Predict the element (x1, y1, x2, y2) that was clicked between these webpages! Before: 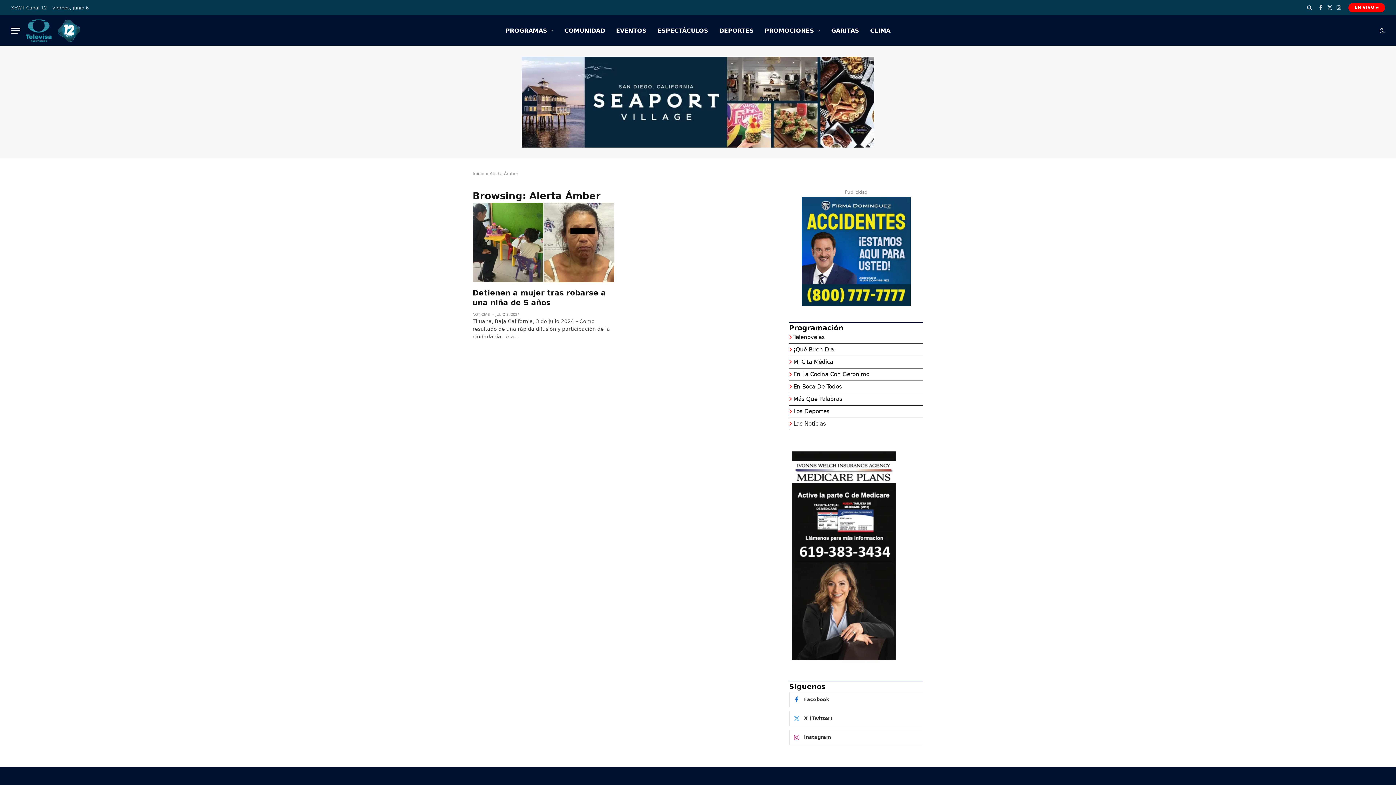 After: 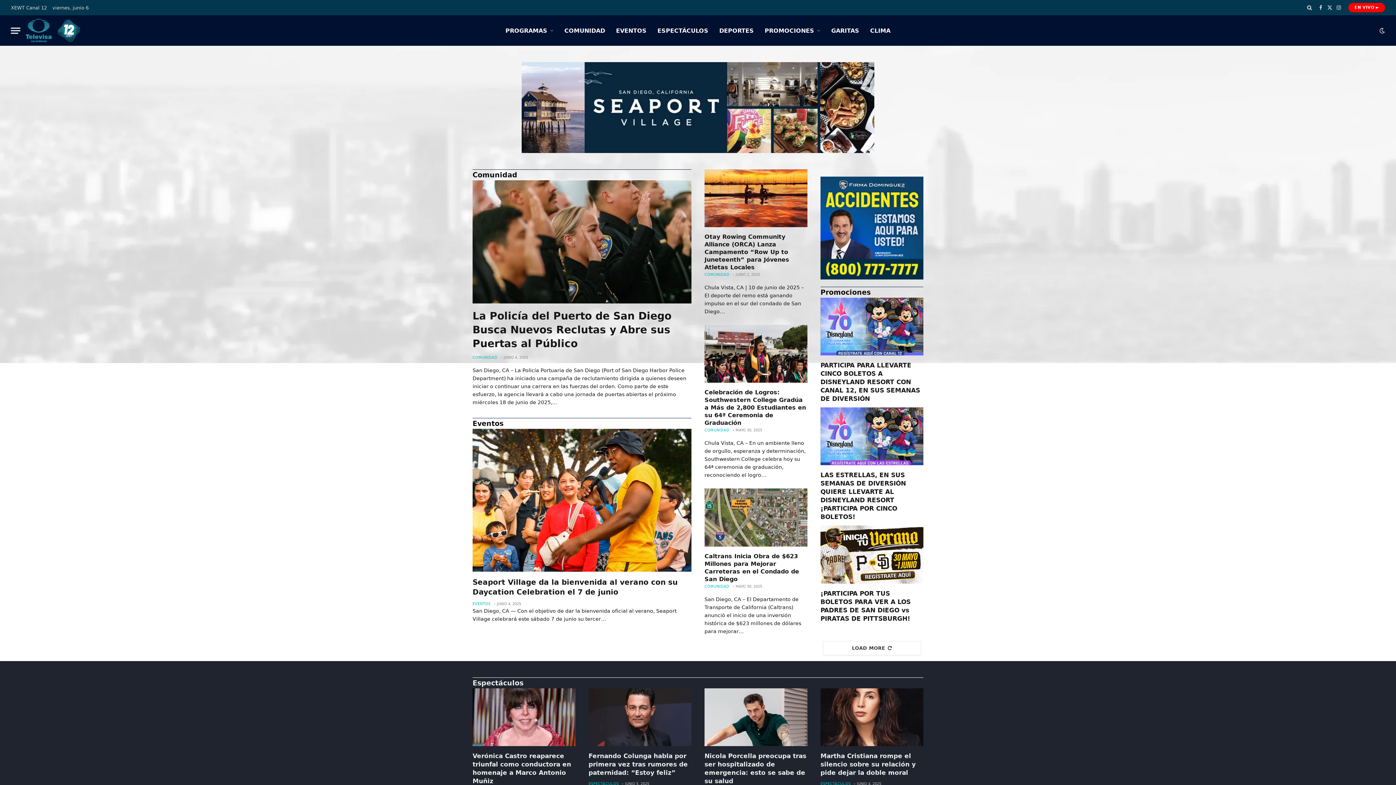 Action: bbox: (472, 171, 484, 176) label: Inicio